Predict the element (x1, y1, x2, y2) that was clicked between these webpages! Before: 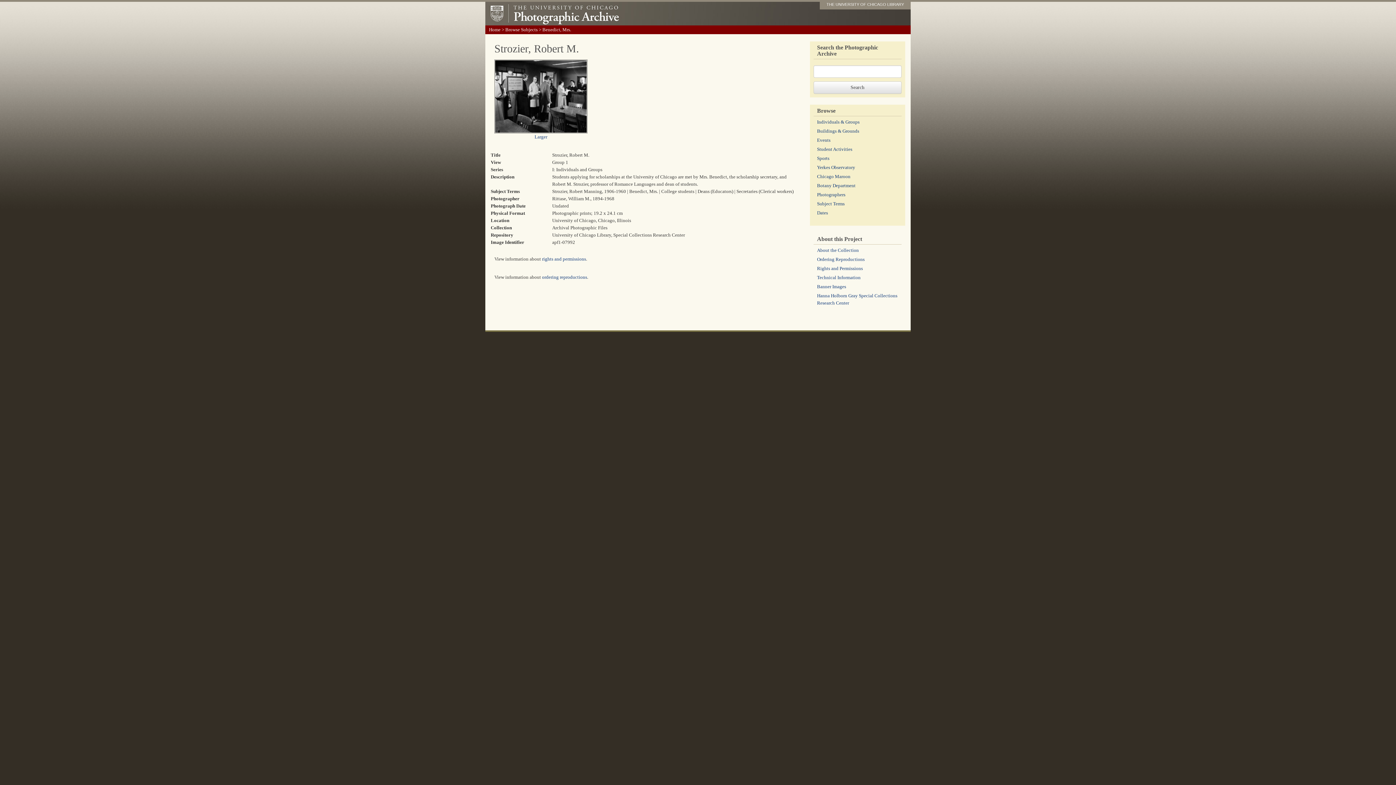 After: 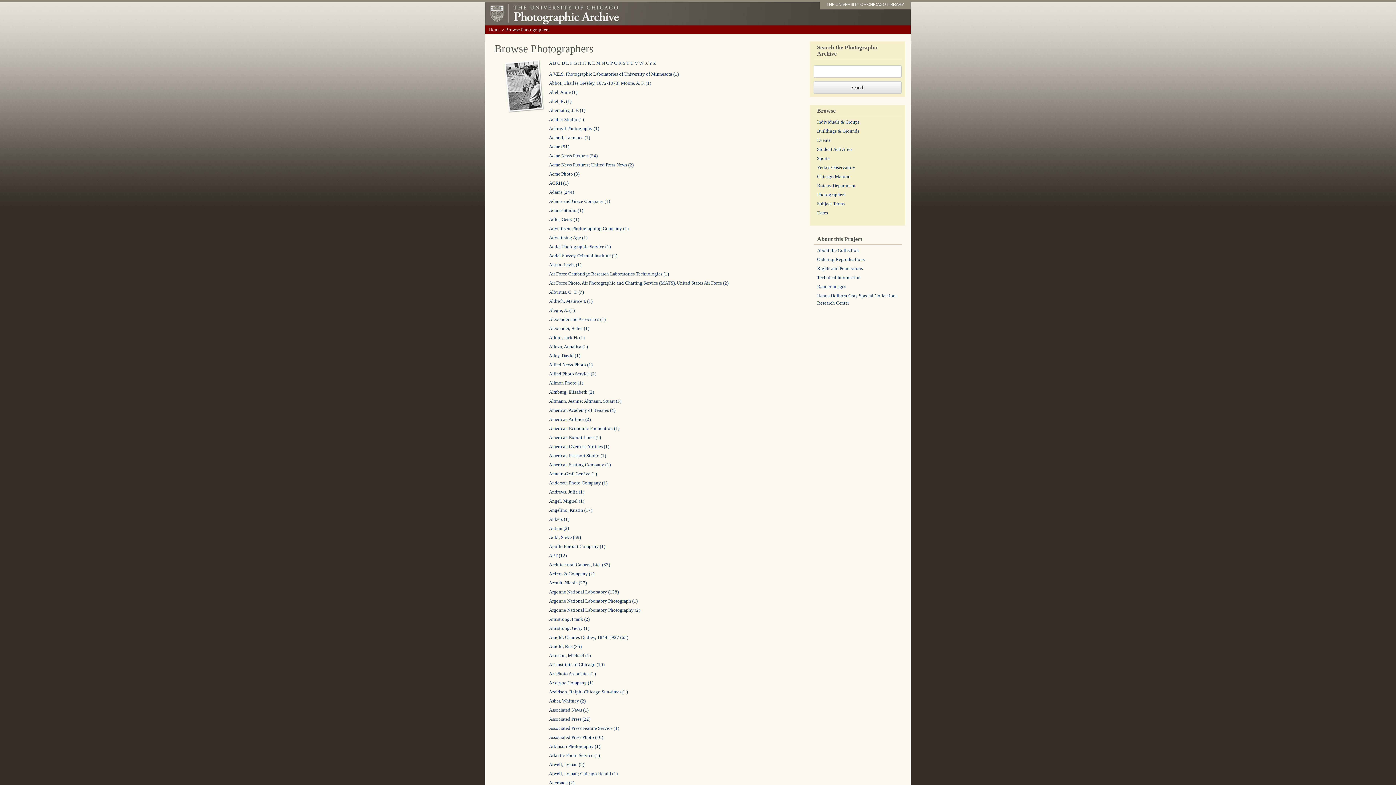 Action: bbox: (817, 192, 845, 197) label: Photographers